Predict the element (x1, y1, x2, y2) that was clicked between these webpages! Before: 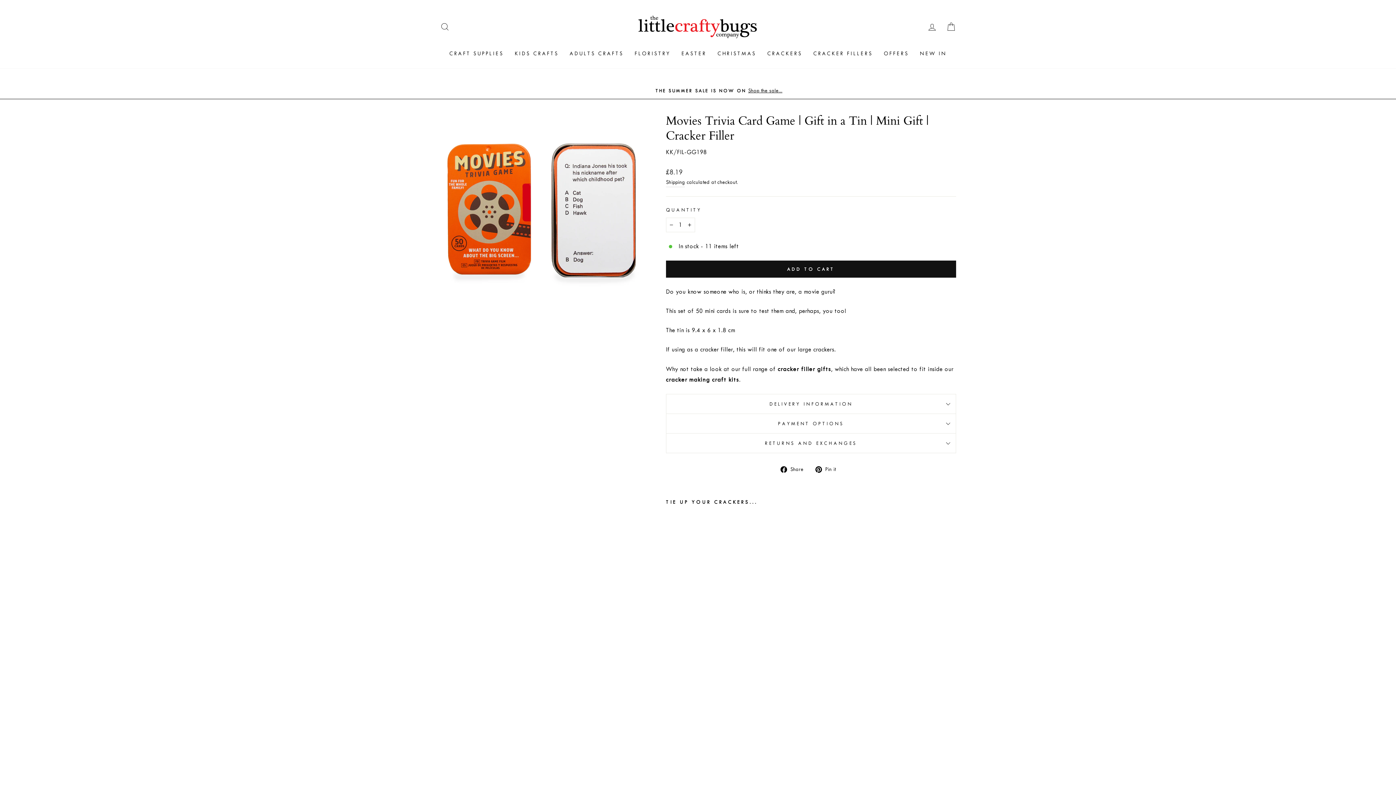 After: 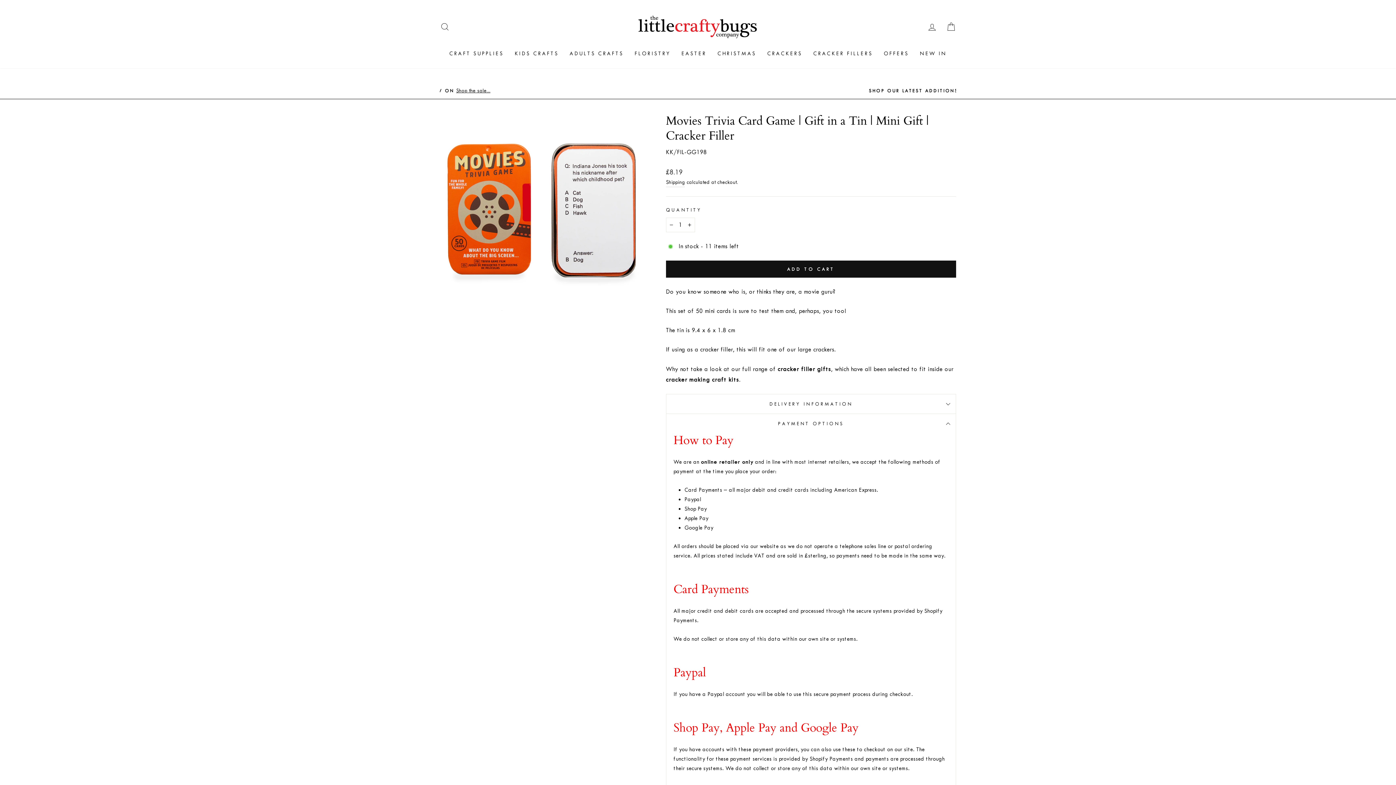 Action: label: PAYMENT OPTIONS bbox: (666, 414, 956, 433)